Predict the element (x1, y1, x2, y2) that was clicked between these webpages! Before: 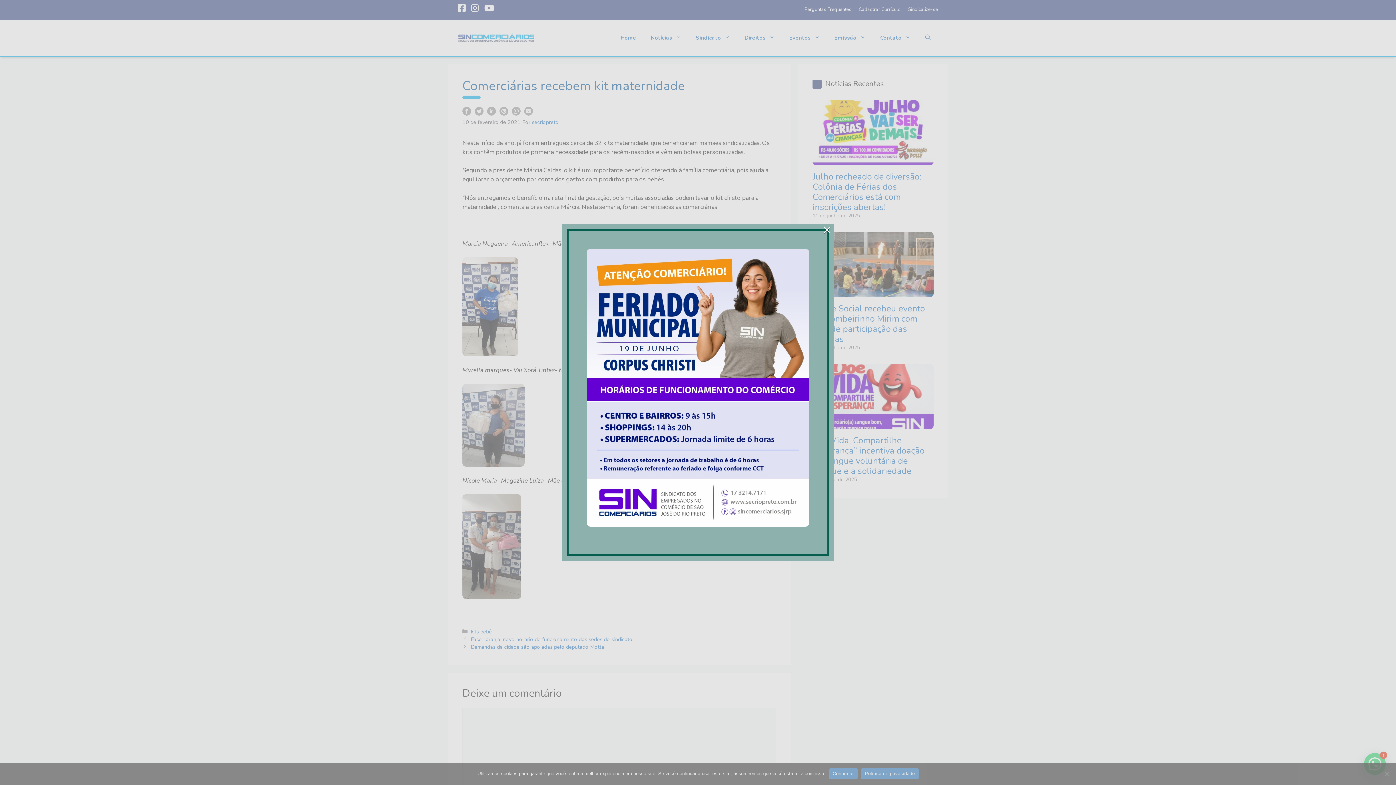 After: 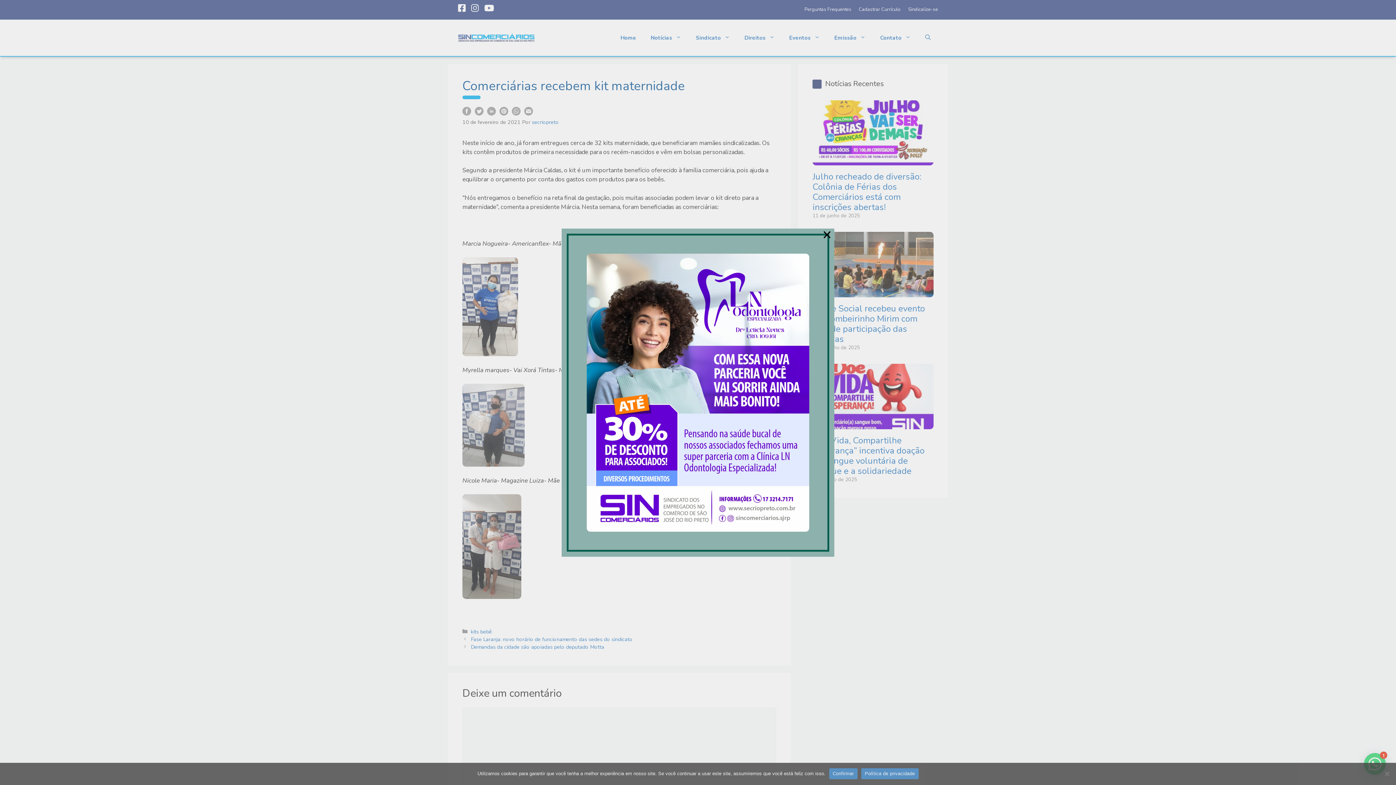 Action: bbox: (822, 225, 831, 233) label: ×